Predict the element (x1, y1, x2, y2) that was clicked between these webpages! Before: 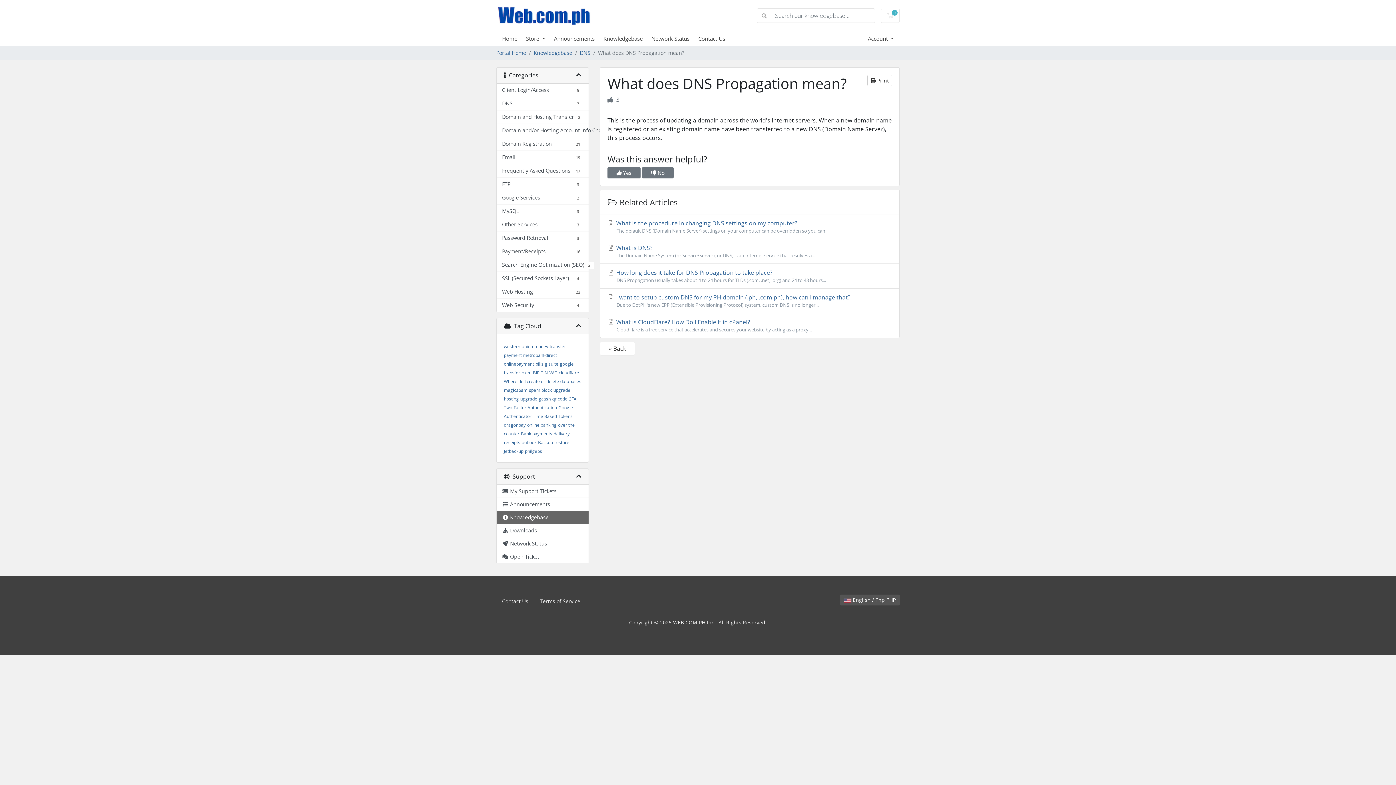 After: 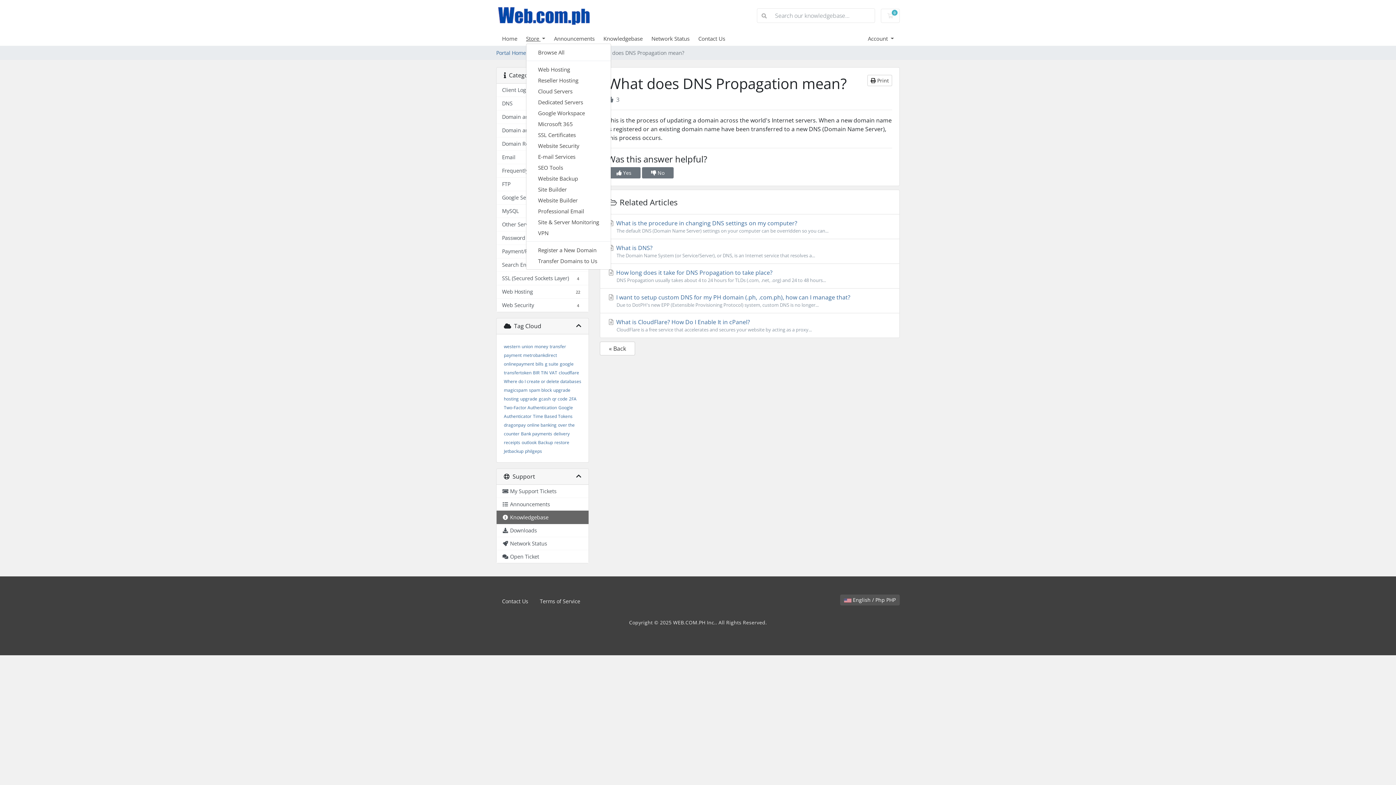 Action: bbox: (526, 34, 554, 42) label: Store 